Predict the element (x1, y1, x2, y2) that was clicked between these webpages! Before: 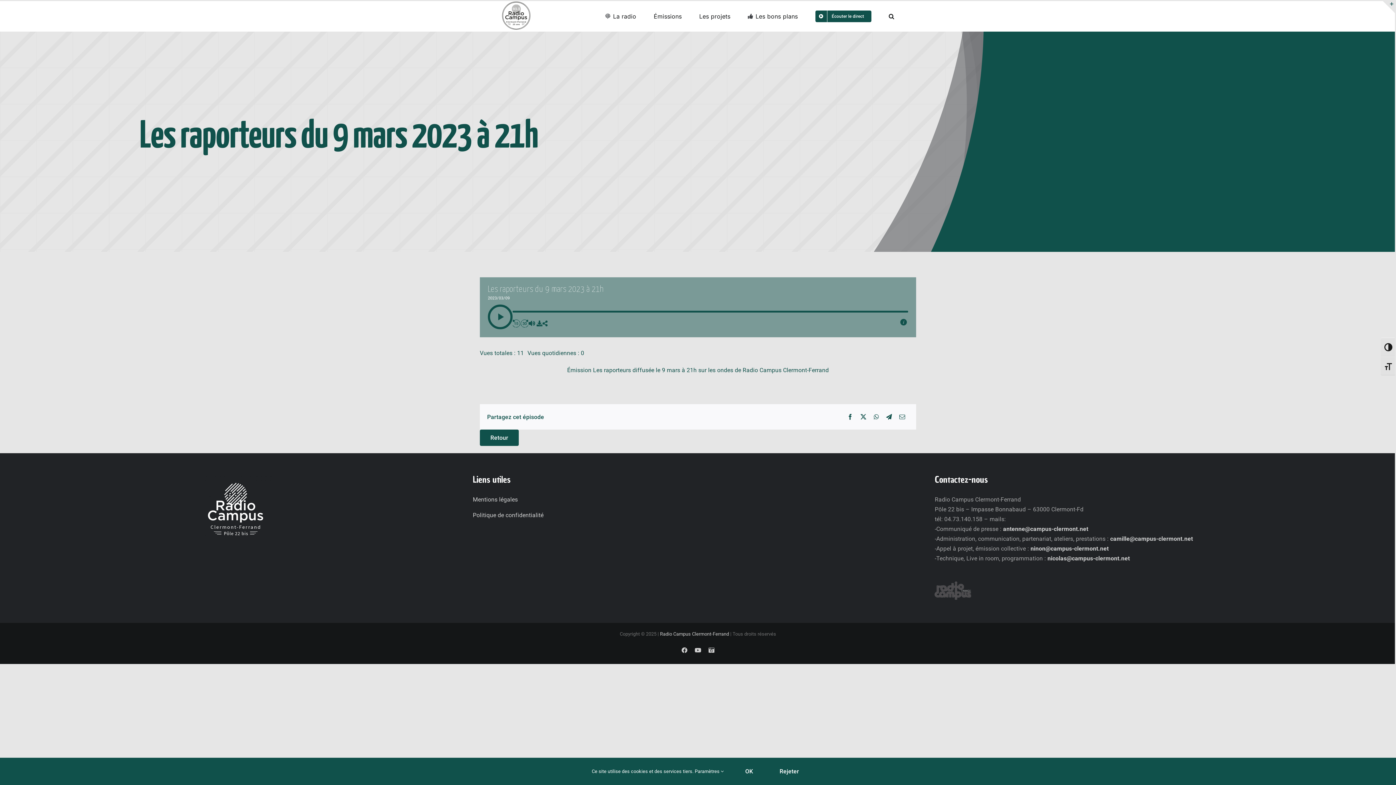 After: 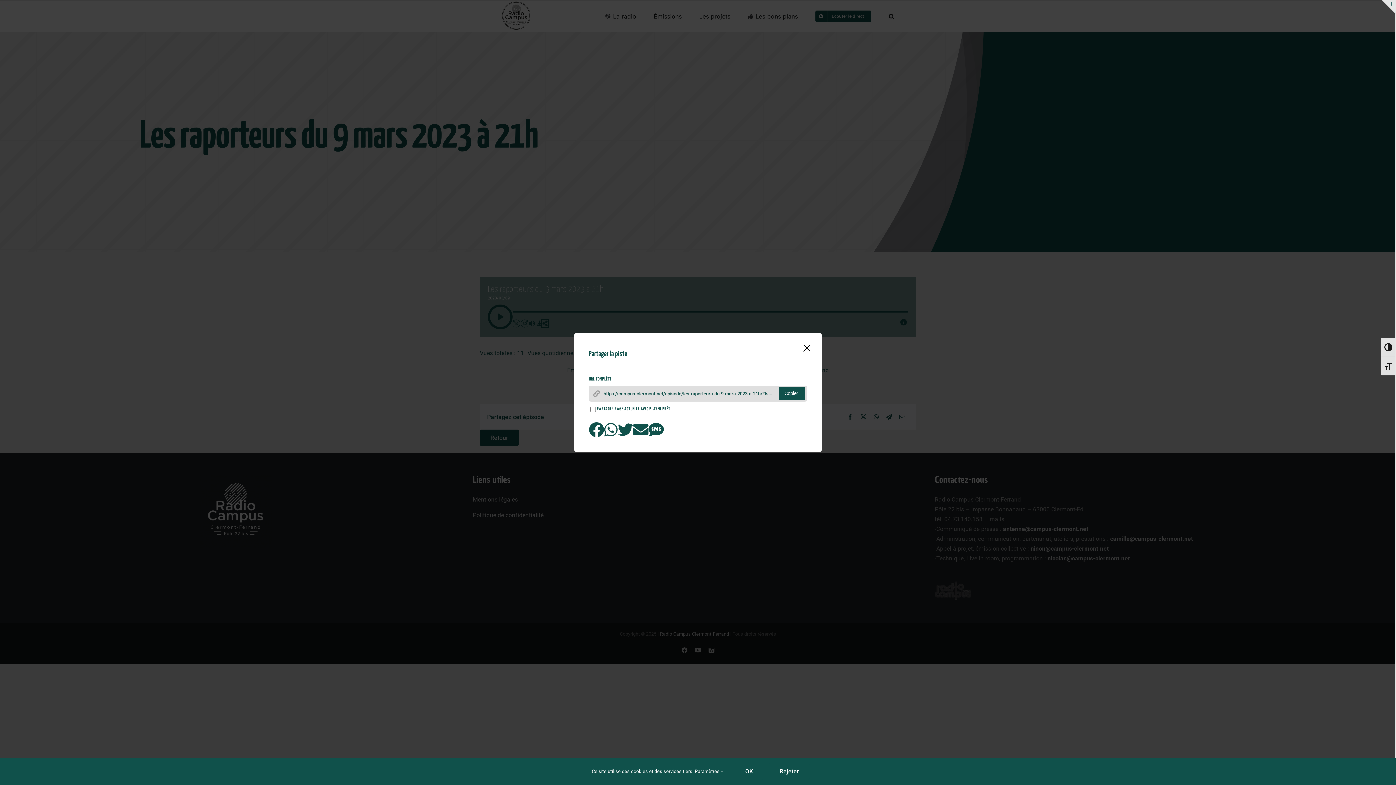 Action: label: Partager bbox: (542, 320, 547, 326)